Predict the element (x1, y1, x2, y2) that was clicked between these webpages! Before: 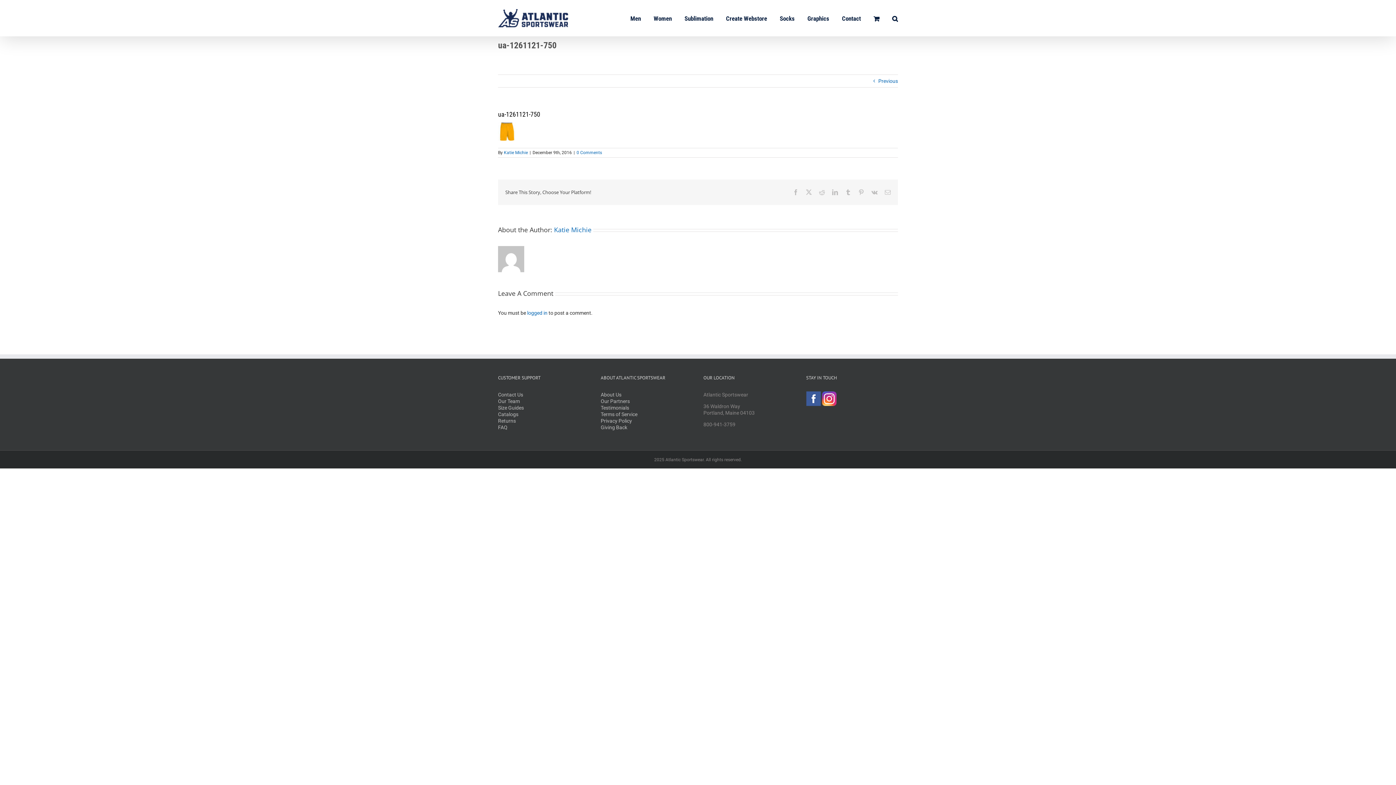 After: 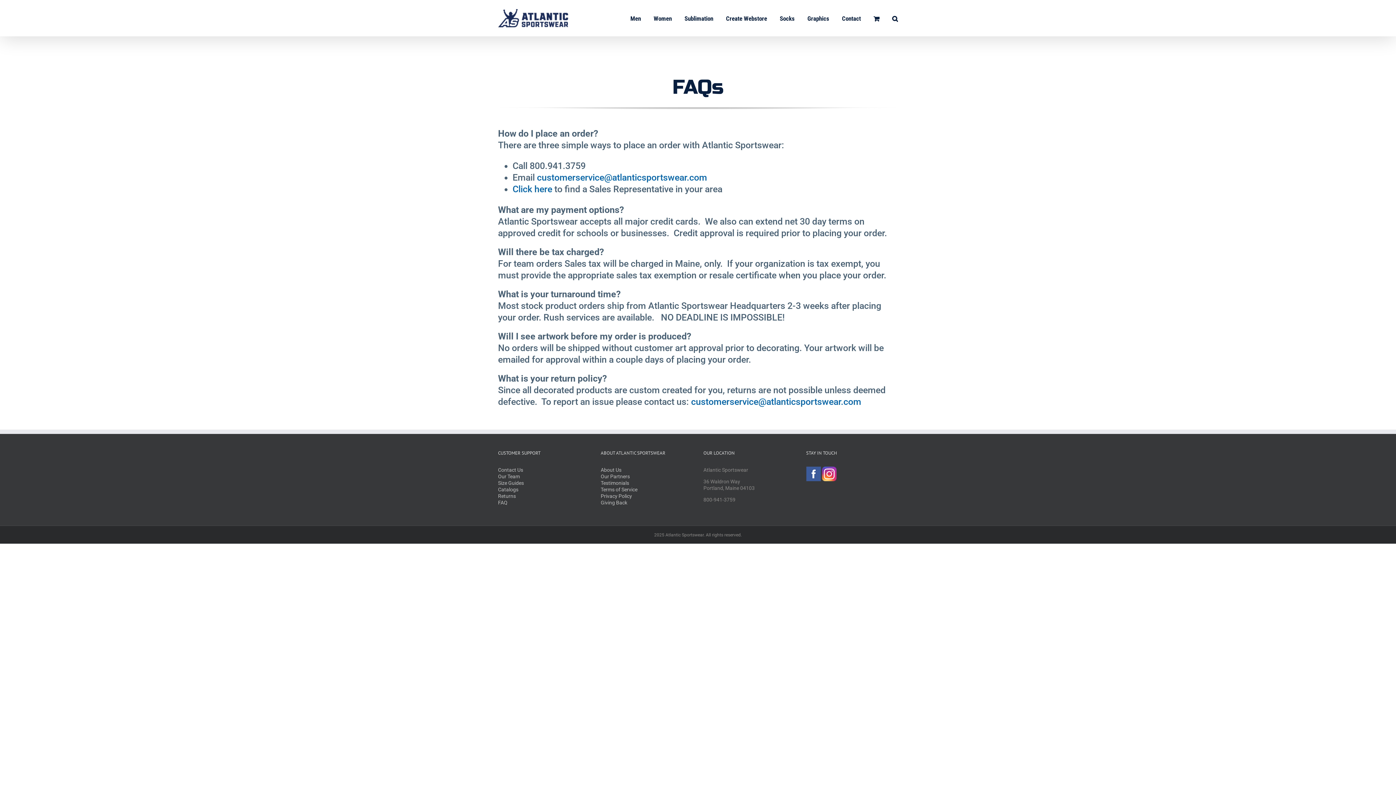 Action: label: FAQ bbox: (498, 424, 507, 430)